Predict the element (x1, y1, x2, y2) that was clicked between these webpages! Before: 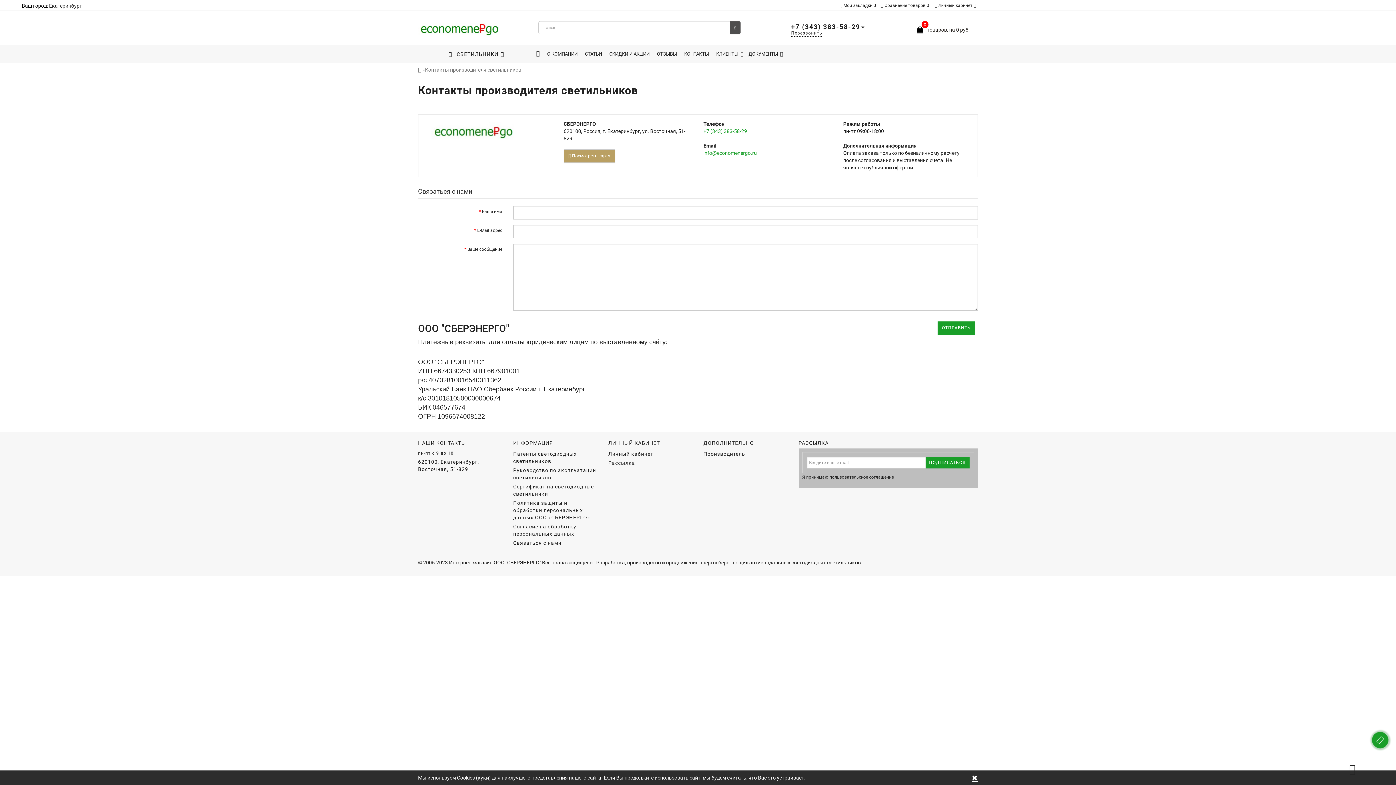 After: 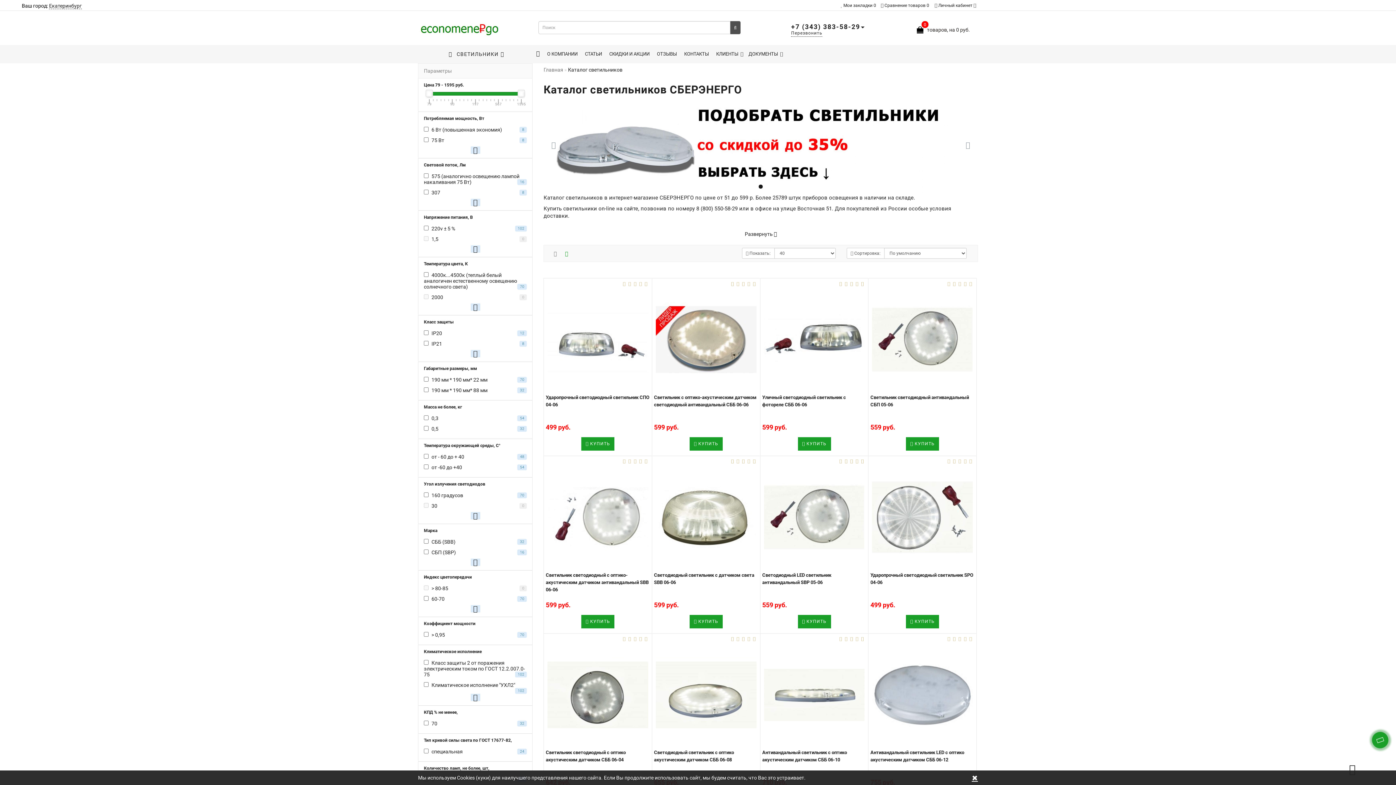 Action: label:    СВЕТИЛЬНИКИ bbox: (420, 45, 530, 63)